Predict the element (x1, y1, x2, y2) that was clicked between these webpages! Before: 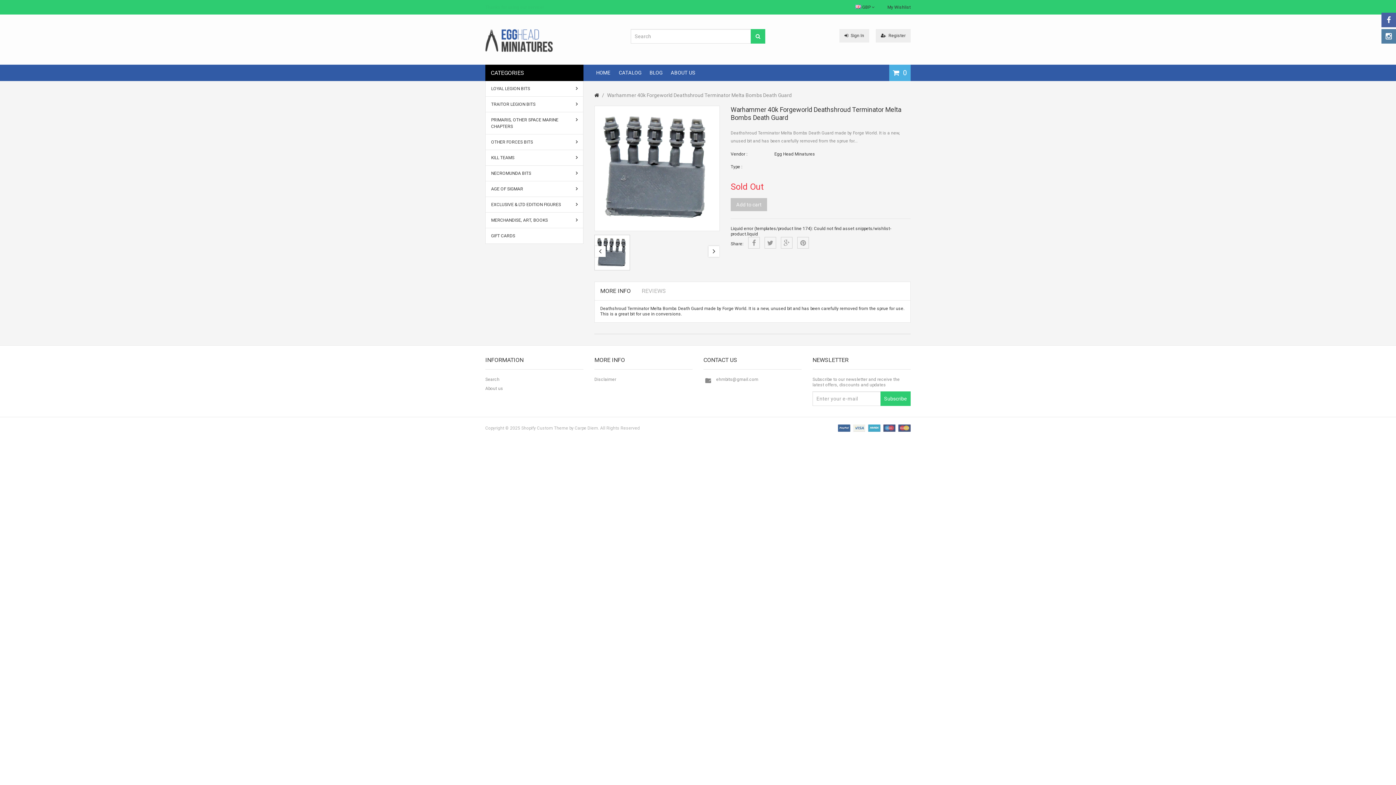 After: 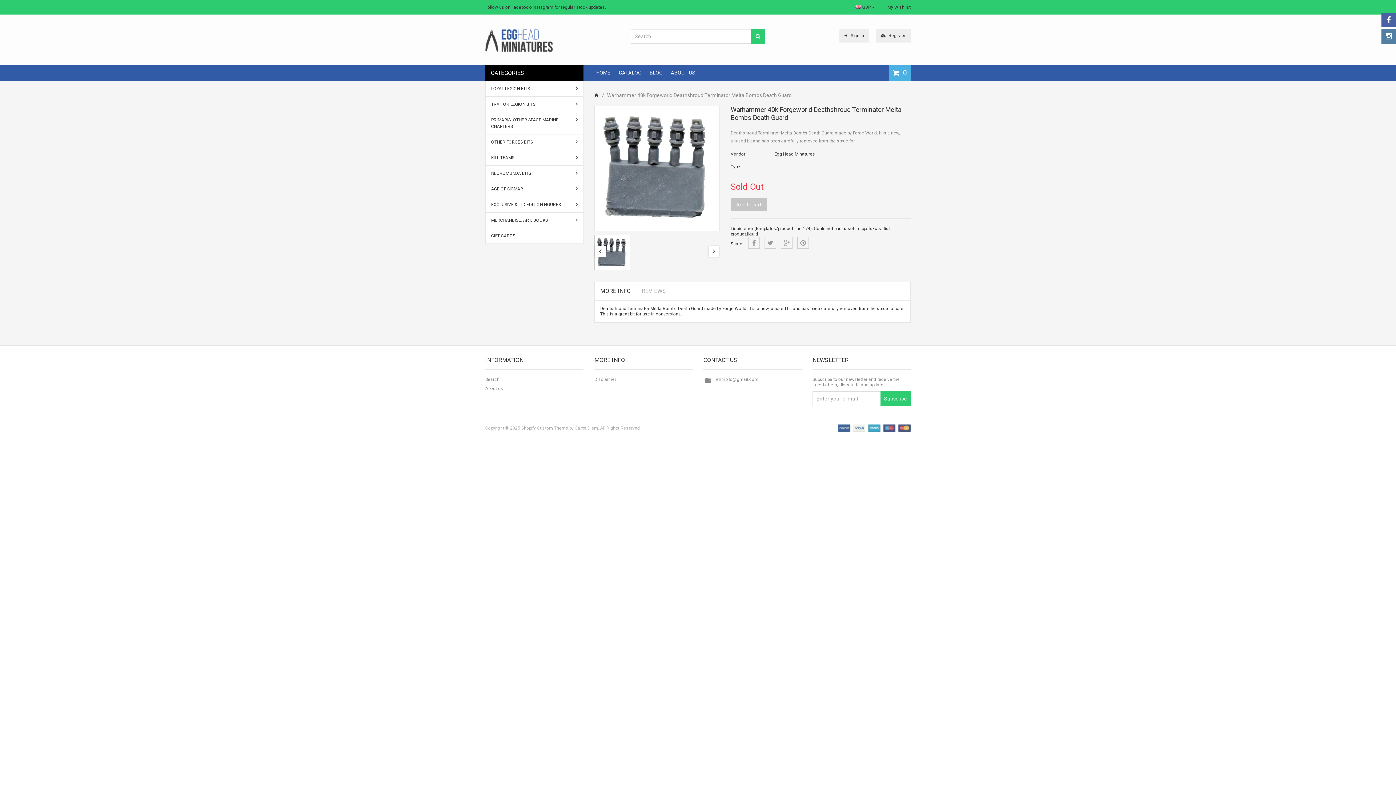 Action: bbox: (838, 425, 910, 430)